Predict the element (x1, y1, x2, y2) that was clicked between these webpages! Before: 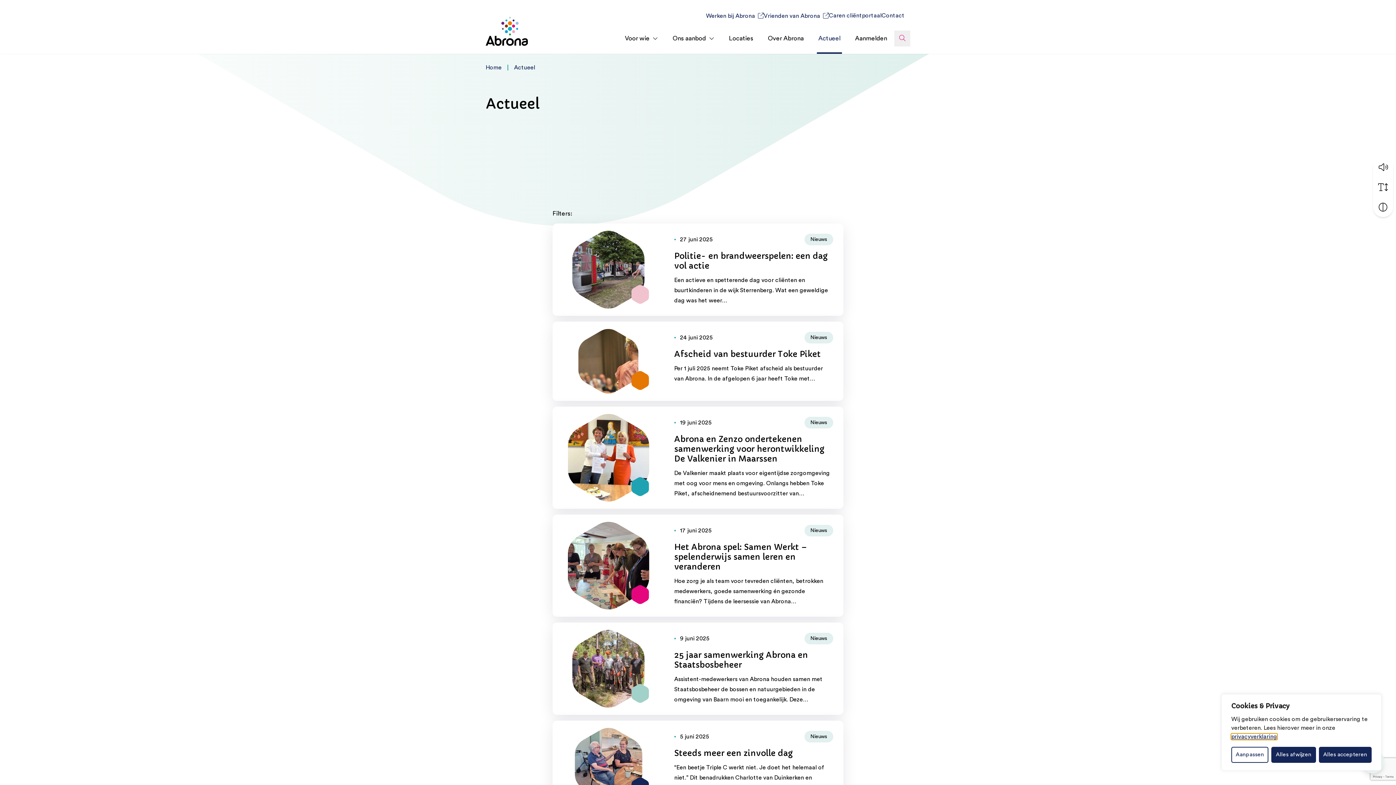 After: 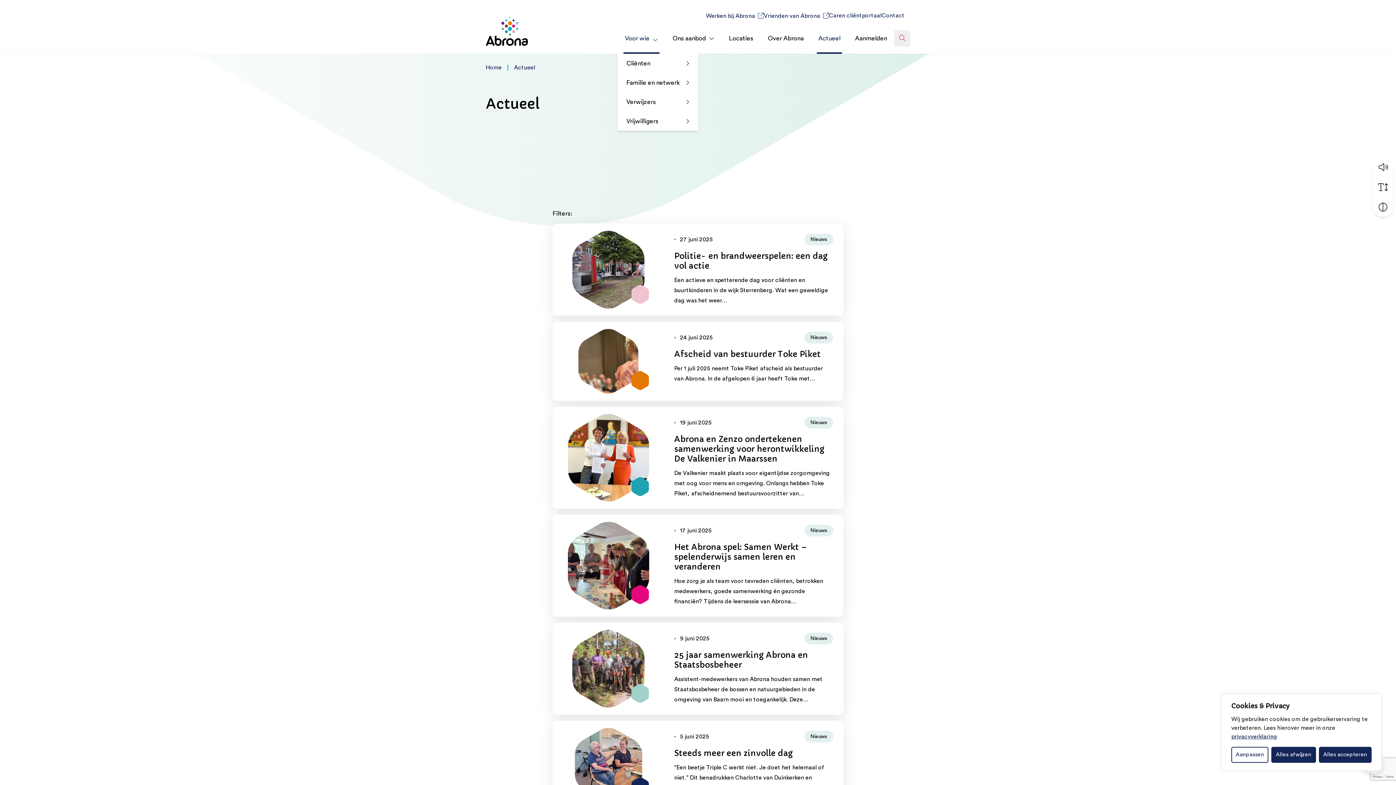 Action: label: Voor wie bbox: (617, 22, 665, 53)